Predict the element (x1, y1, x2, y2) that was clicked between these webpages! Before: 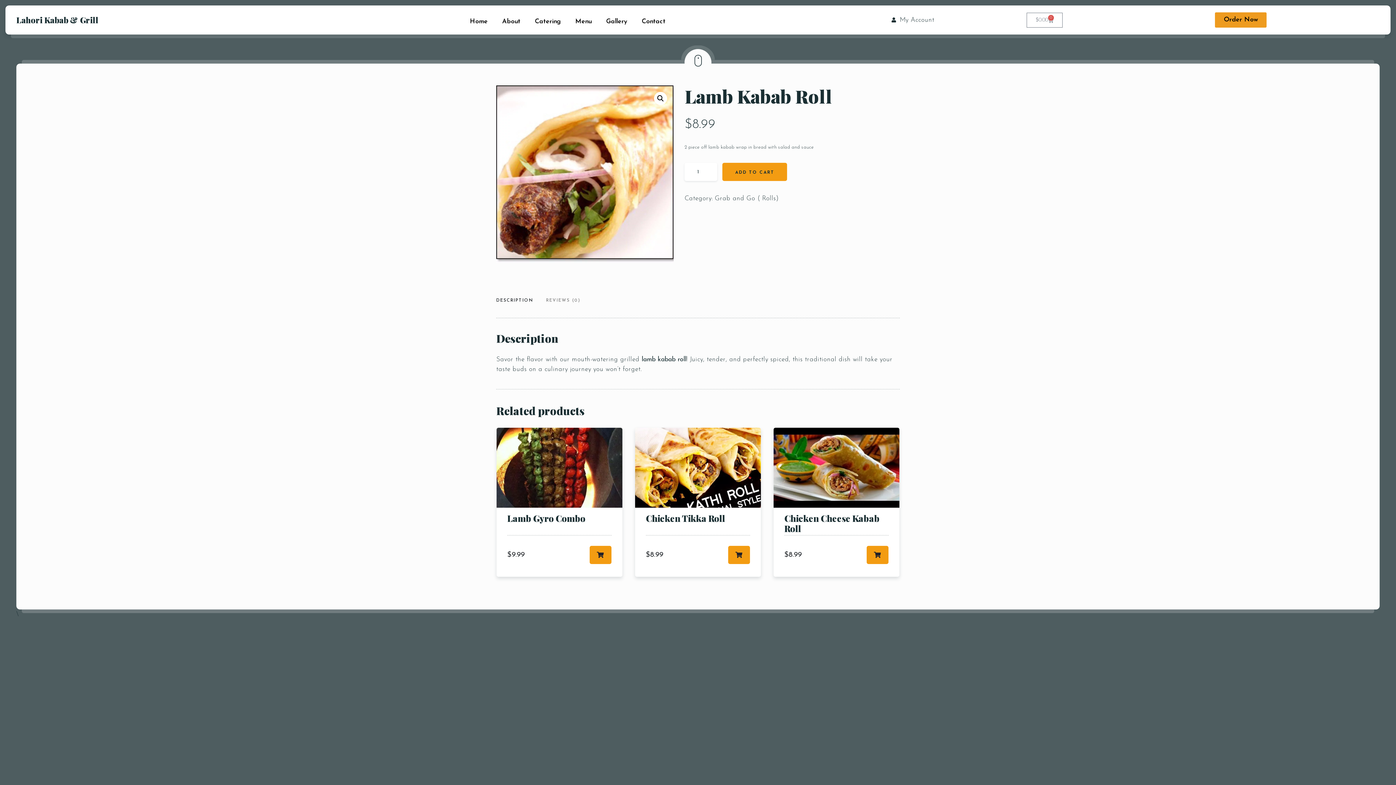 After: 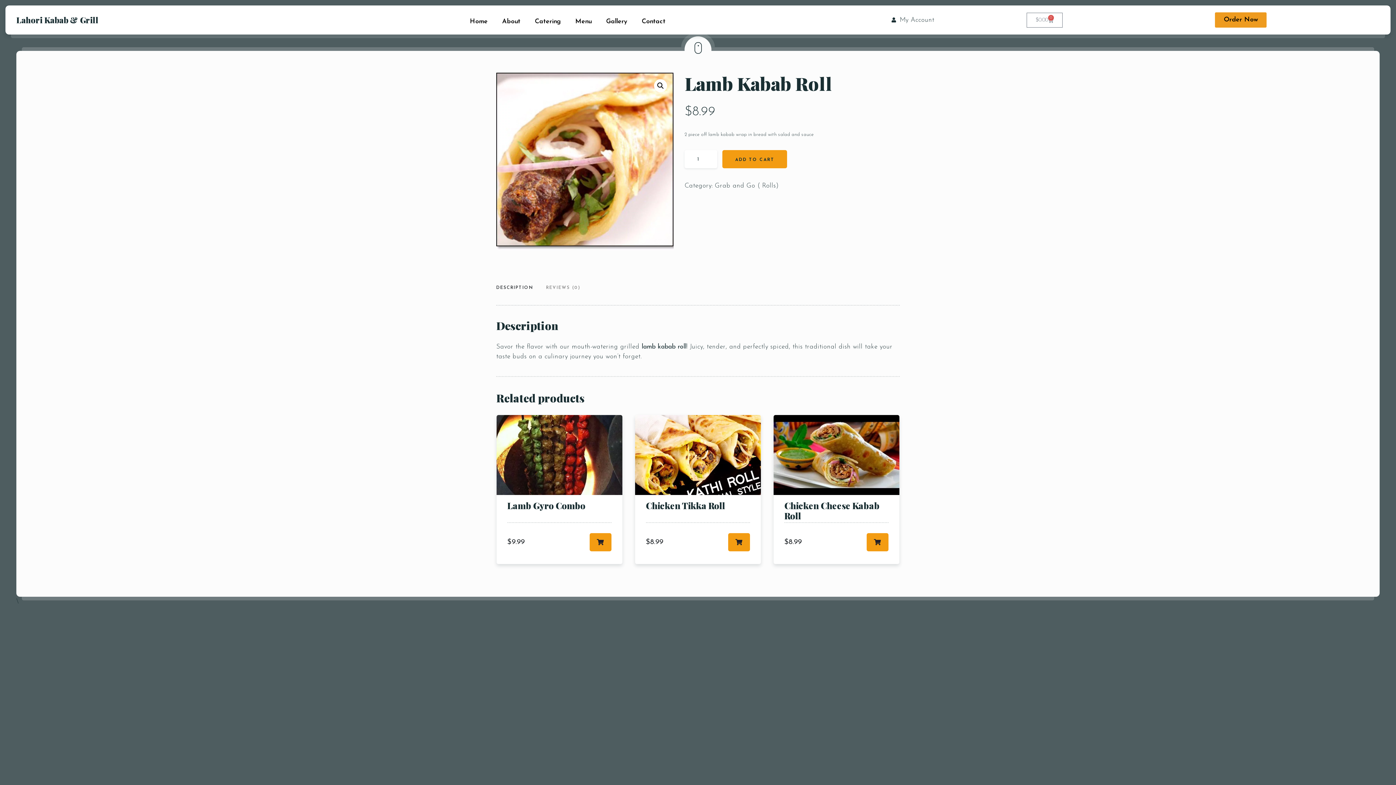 Action: bbox: (684, 49, 711, 76)